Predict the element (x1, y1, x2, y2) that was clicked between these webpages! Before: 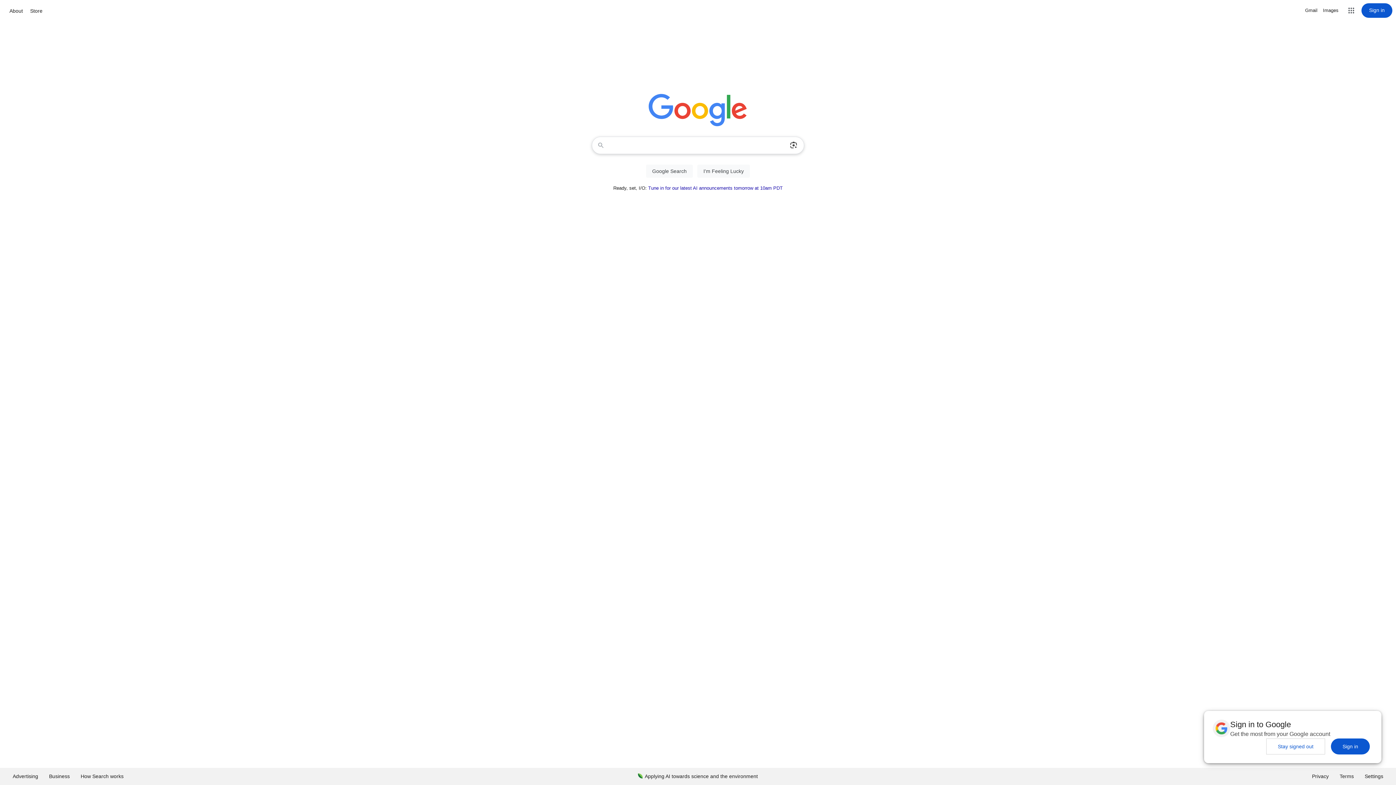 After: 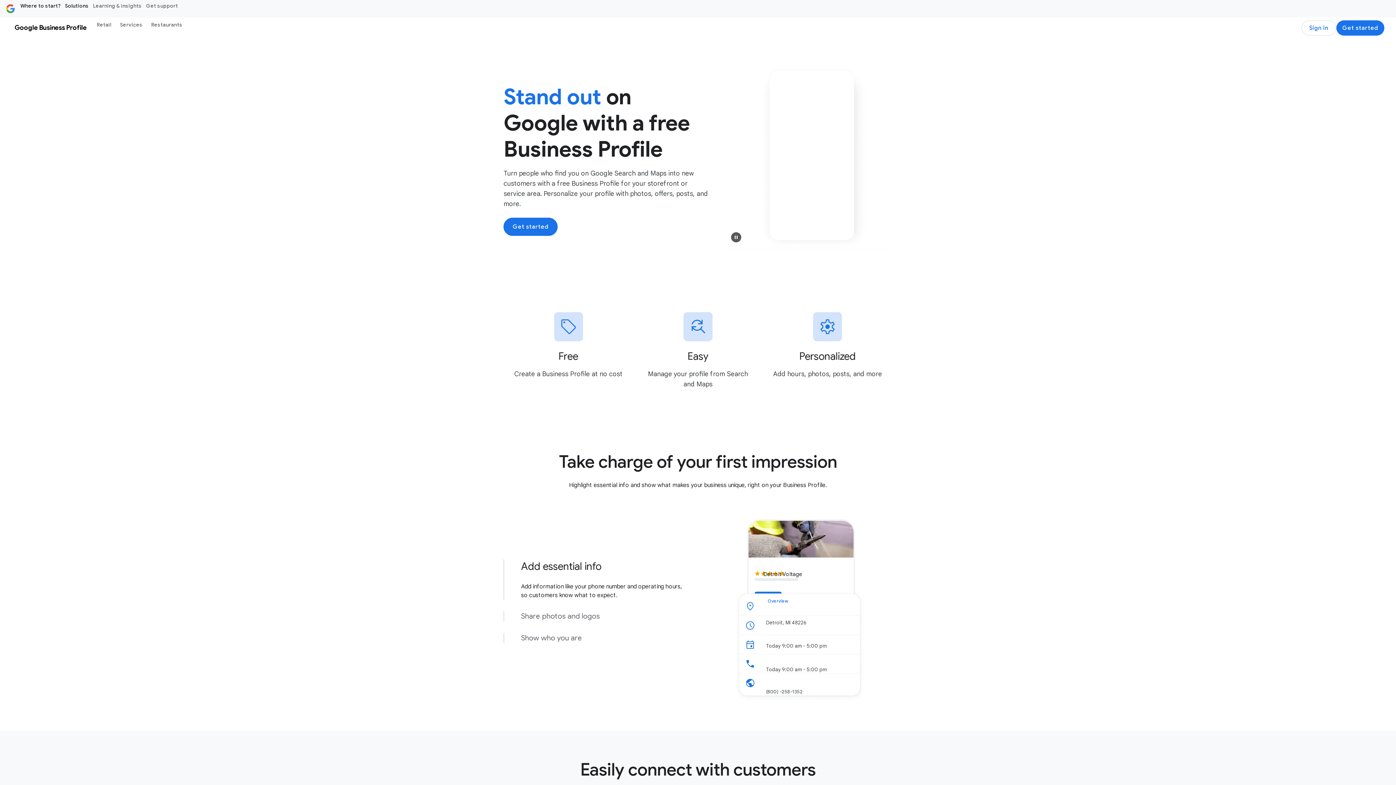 Action: bbox: (43, 768, 75, 785) label: Business